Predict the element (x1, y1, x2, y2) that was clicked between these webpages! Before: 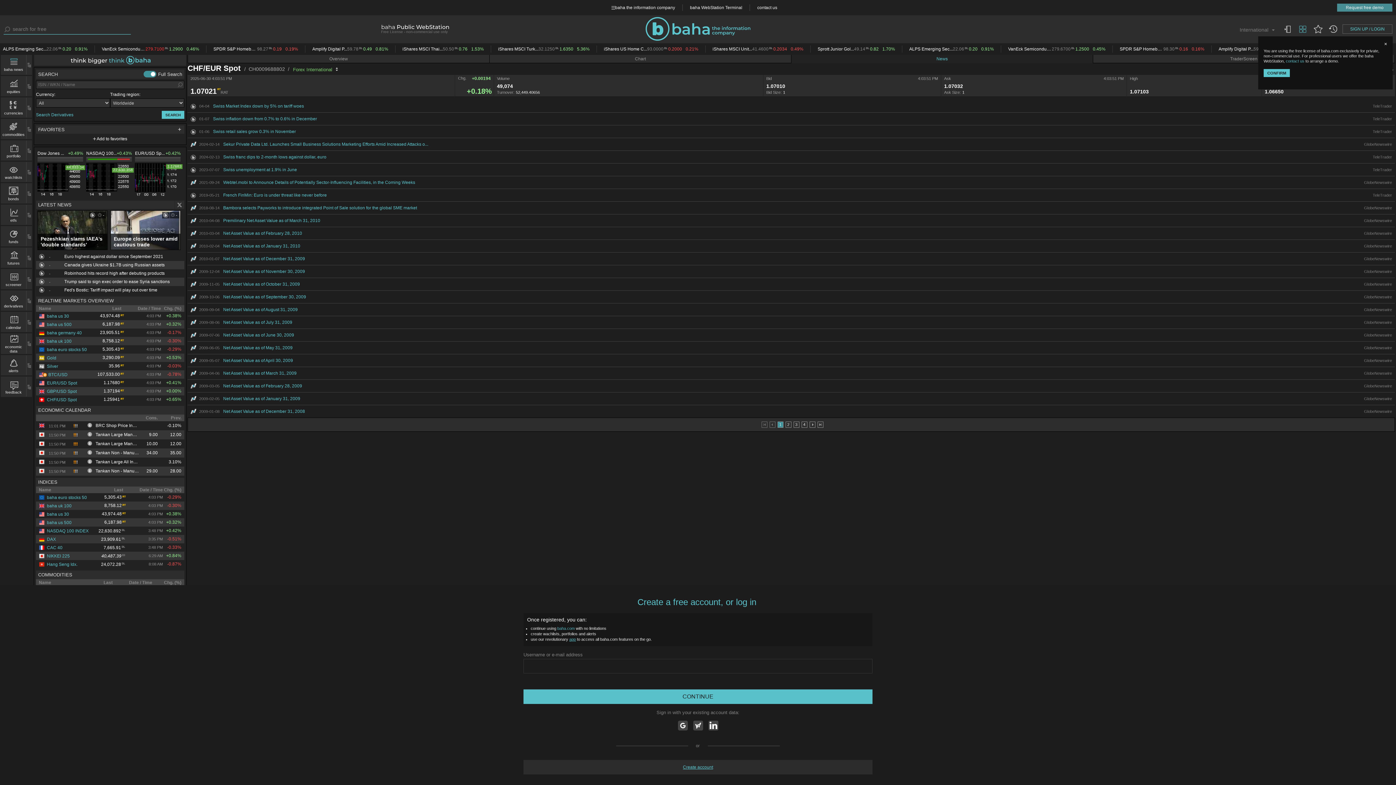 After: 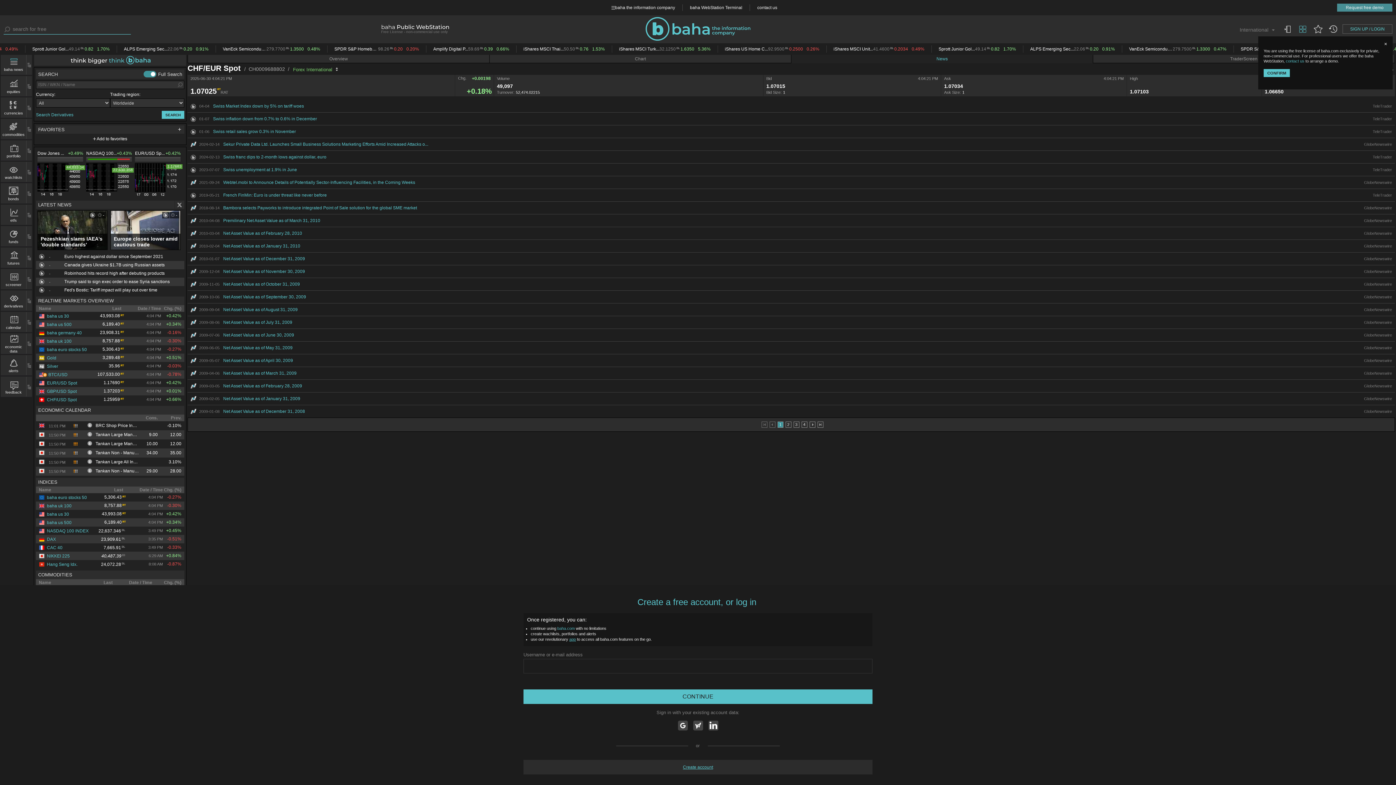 Action: label: TW bbox: (174, 200, 184, 209)